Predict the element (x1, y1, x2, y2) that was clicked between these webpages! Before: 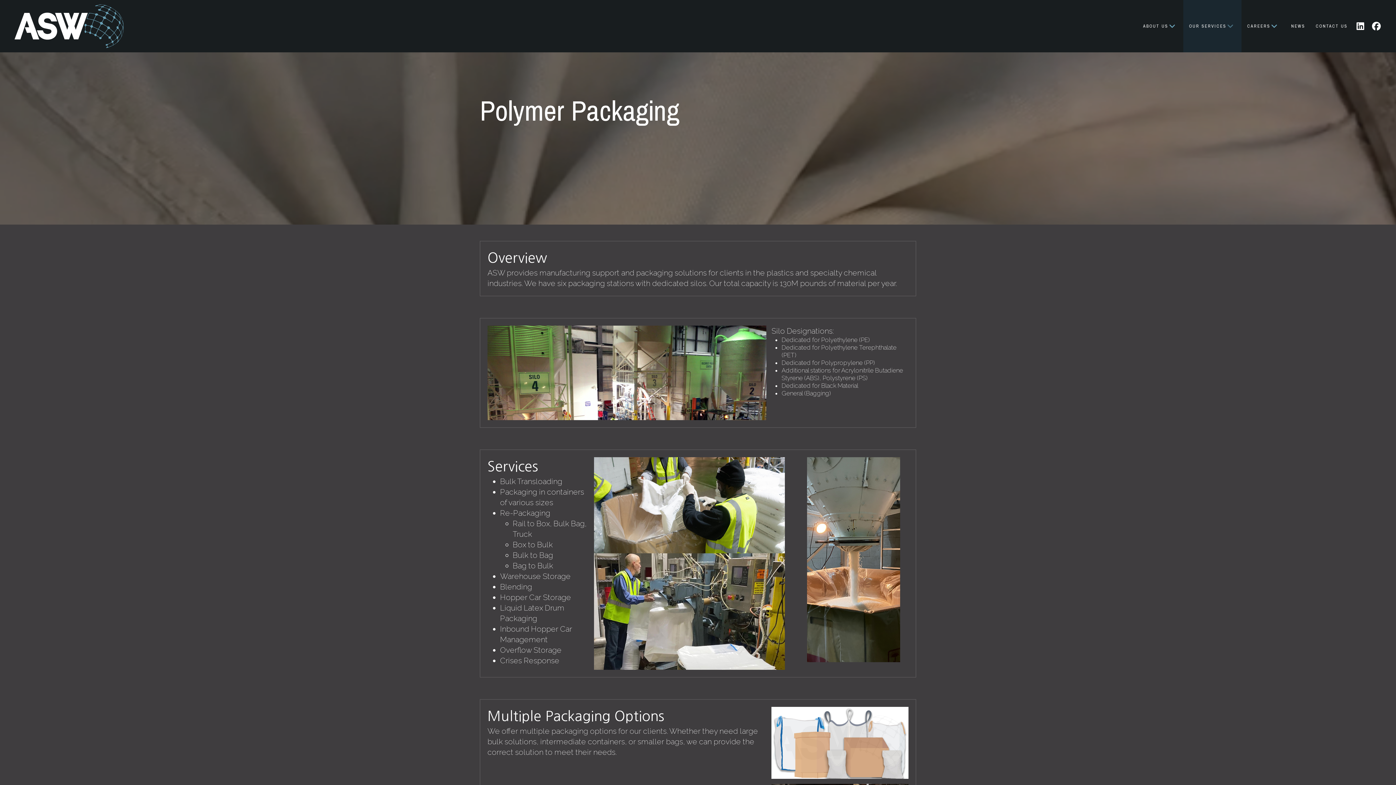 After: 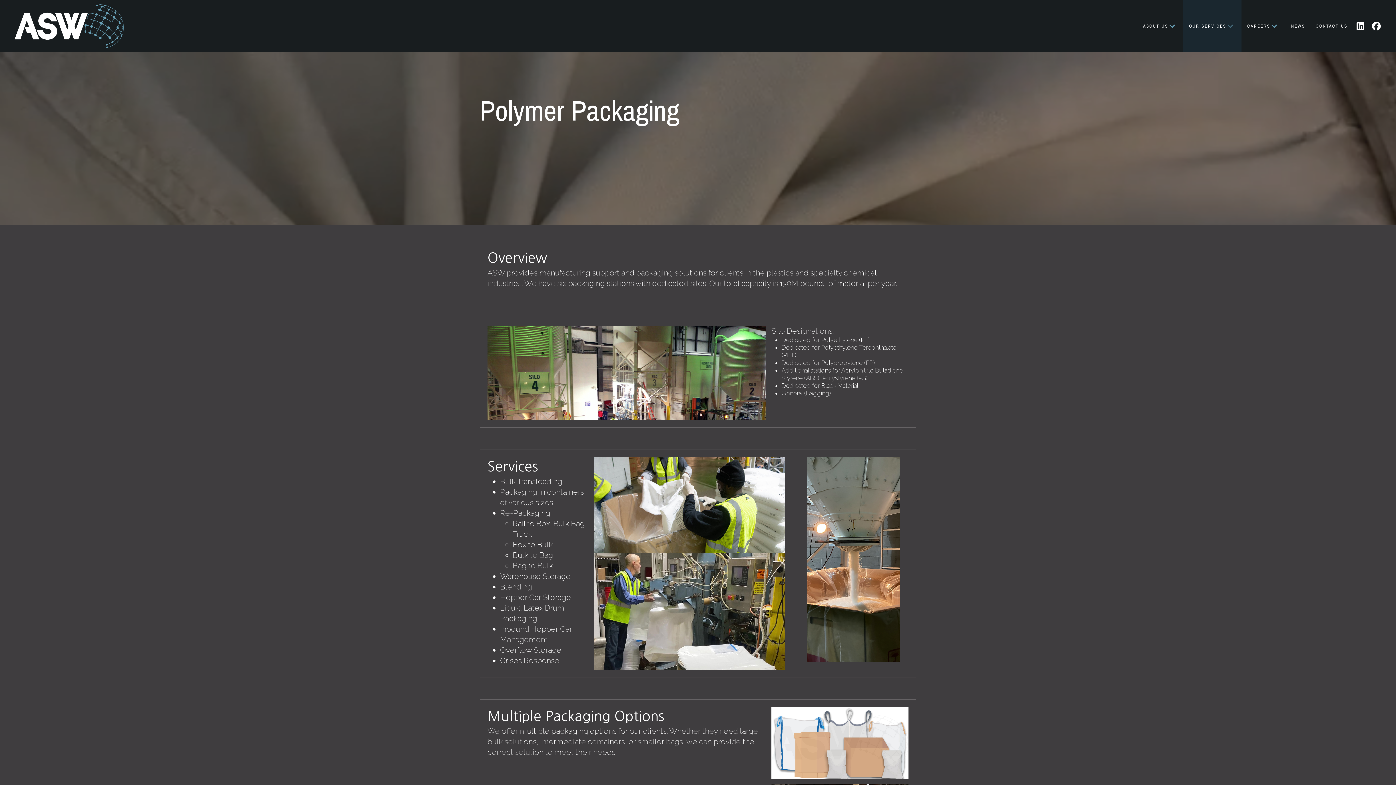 Action: bbox: (1368, 18, 1384, 34)